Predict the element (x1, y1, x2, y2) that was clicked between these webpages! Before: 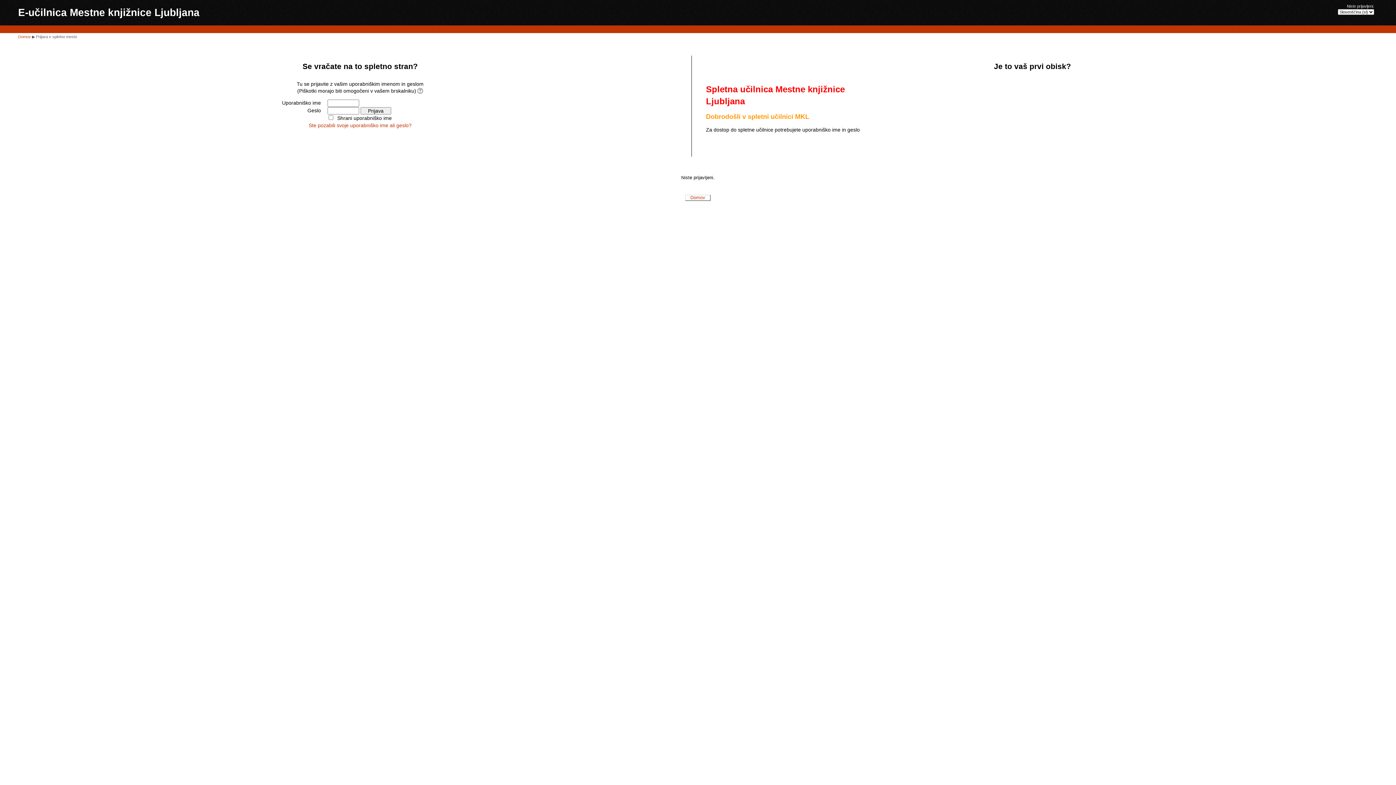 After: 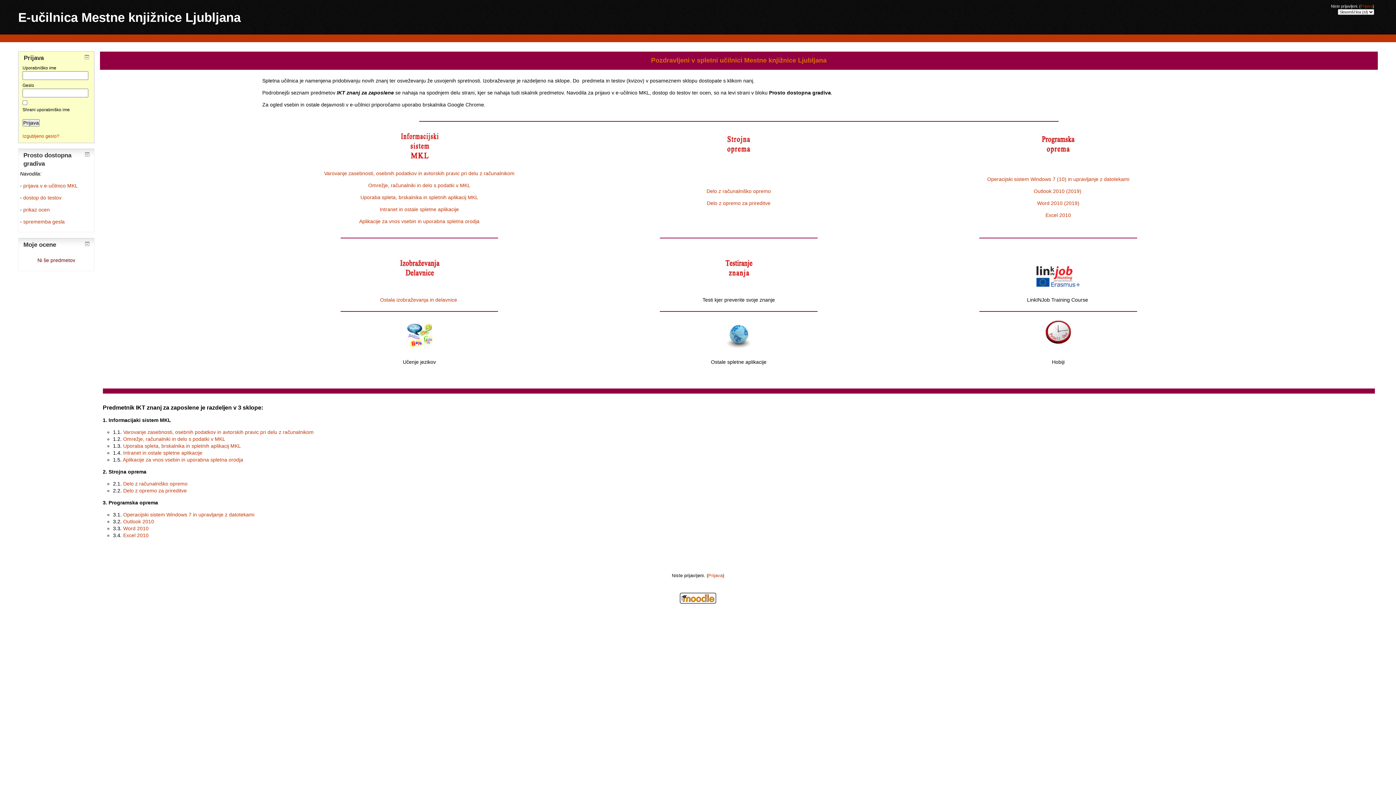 Action: label: Domov bbox: (18, 34, 30, 38)